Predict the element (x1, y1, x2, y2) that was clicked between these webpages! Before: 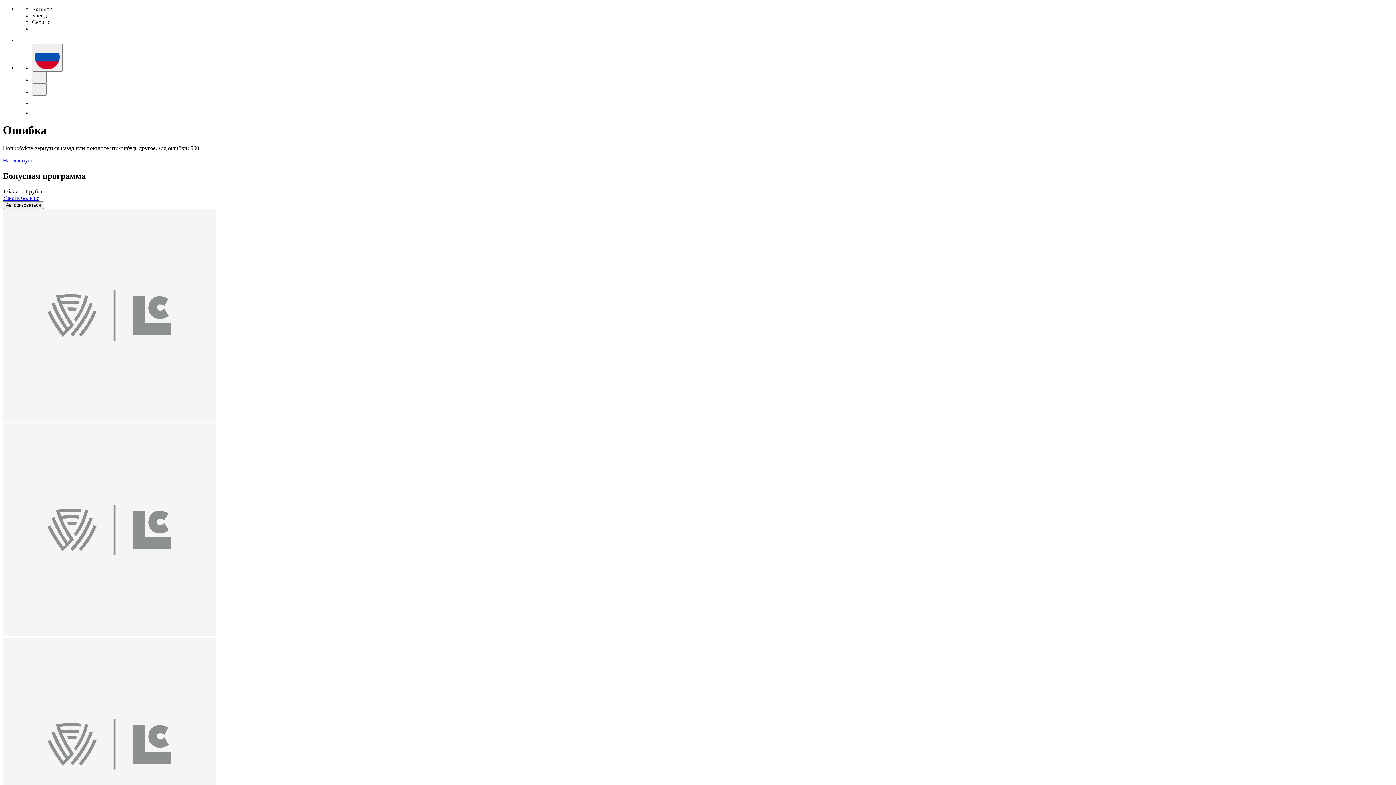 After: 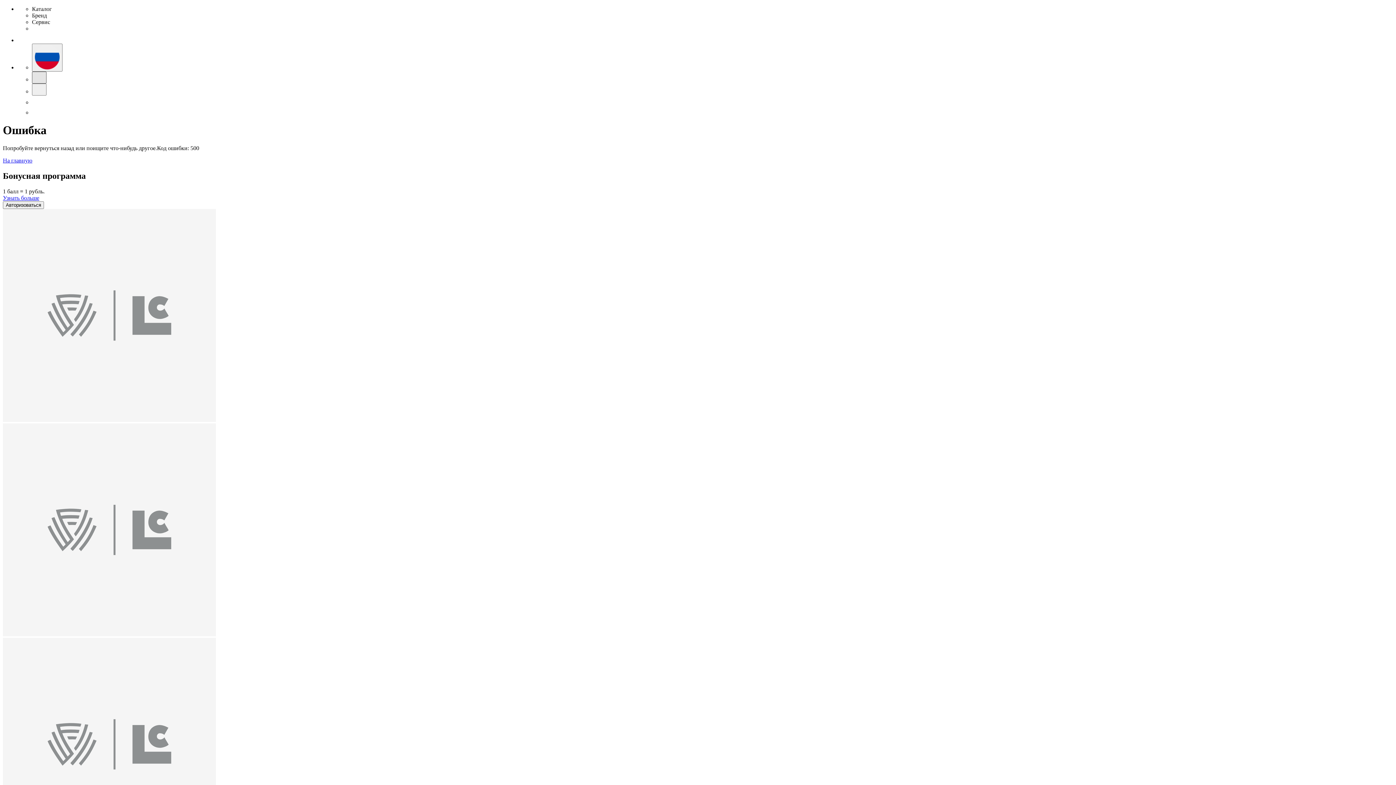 Action: bbox: (32, 71, 46, 83)